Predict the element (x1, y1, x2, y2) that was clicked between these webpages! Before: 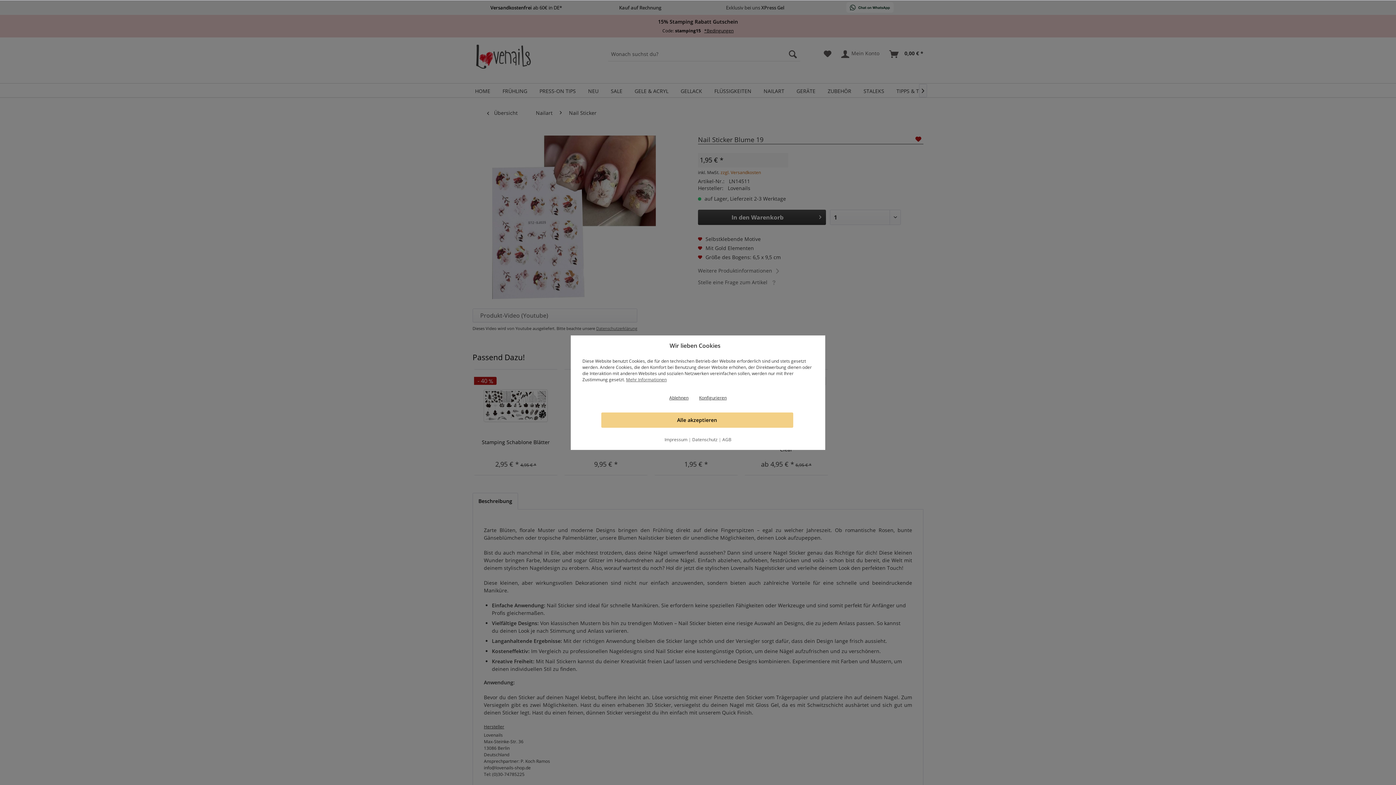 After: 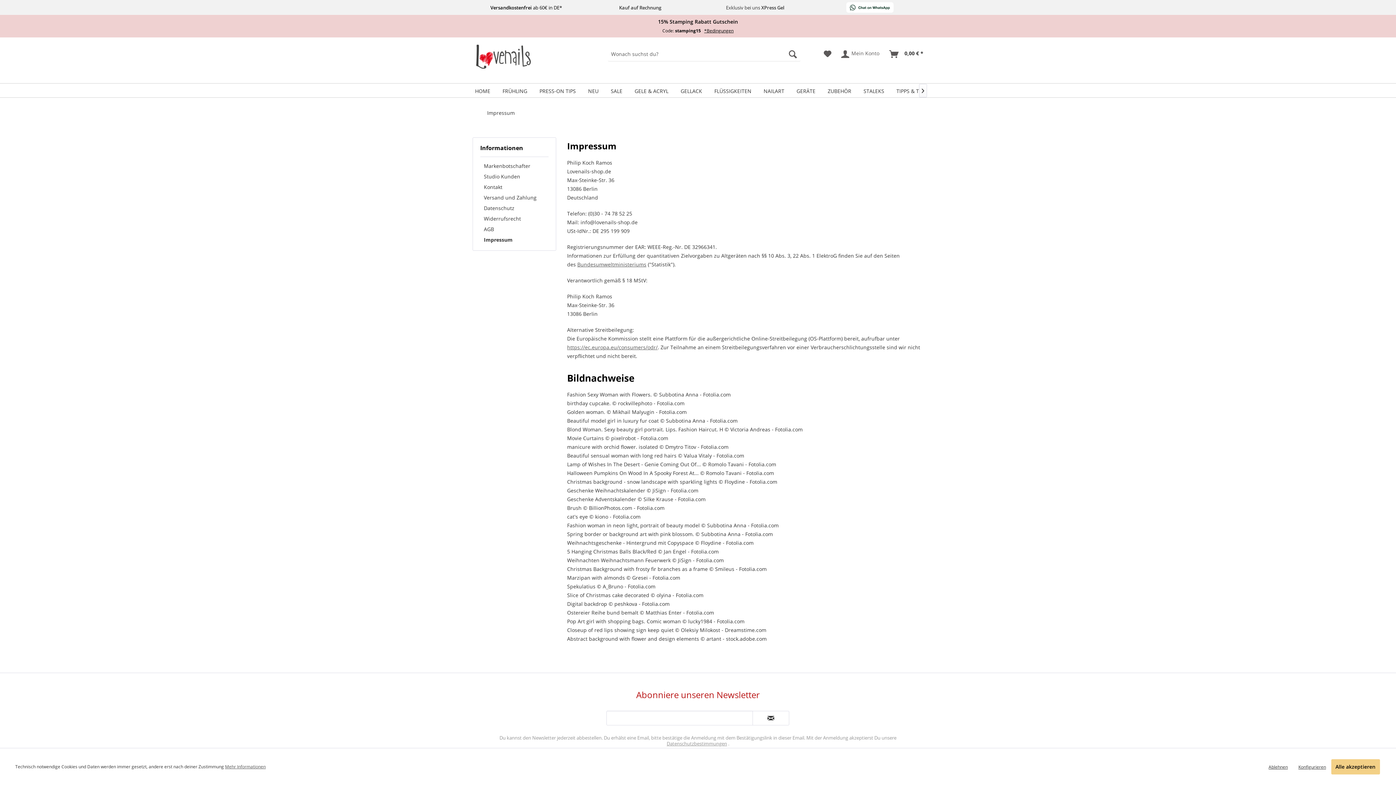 Action: label: Impressum bbox: (664, 436, 687, 442)